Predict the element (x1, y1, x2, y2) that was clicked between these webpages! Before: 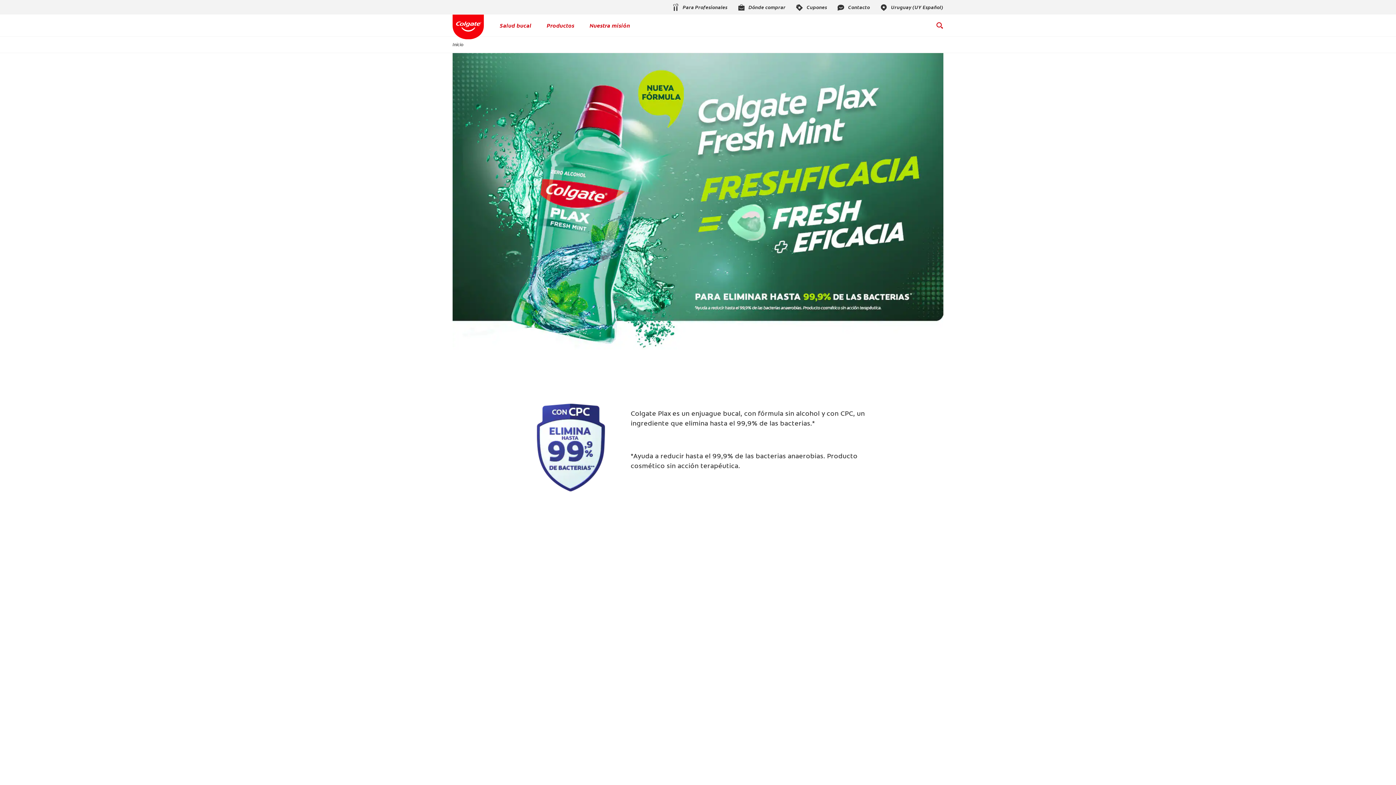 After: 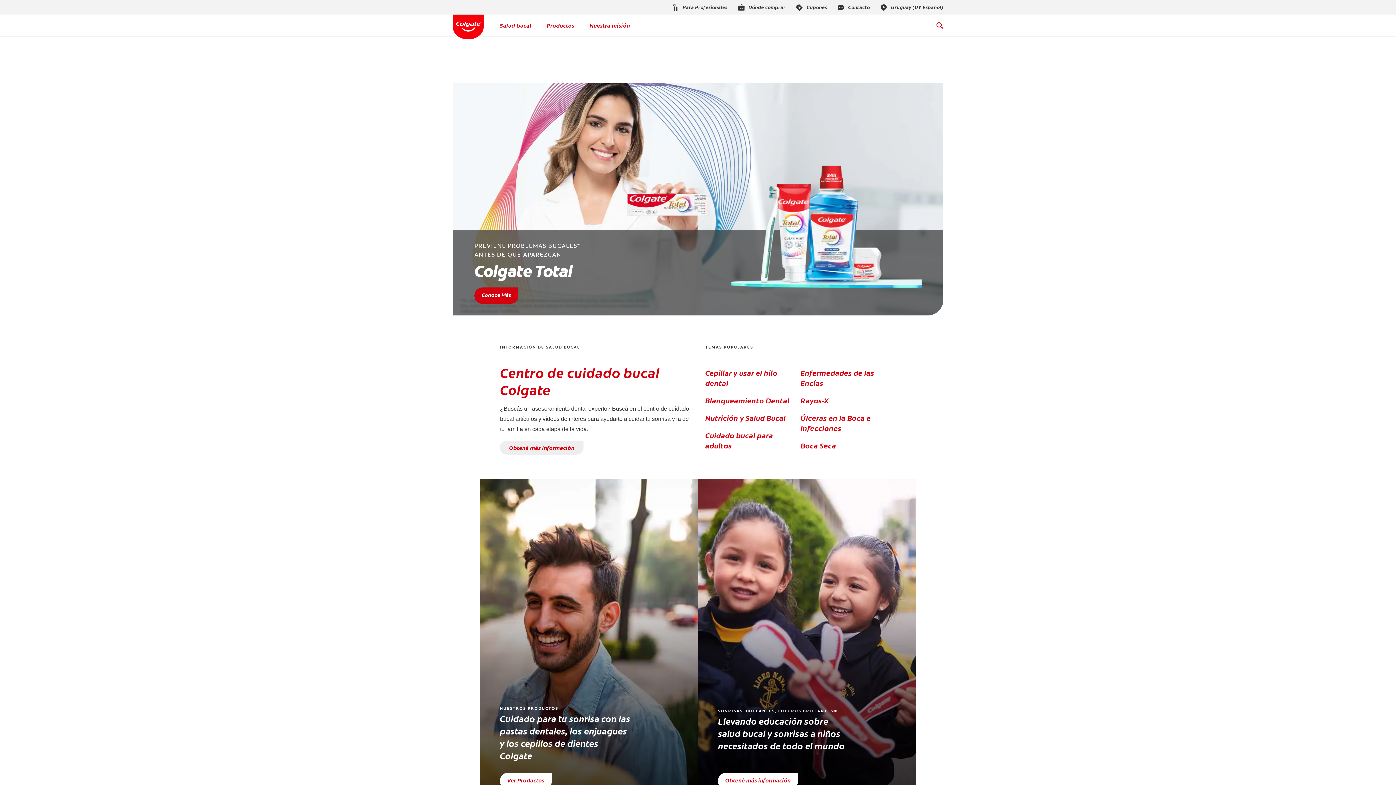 Action: label: Inicio bbox: (448, 41, 468, 47)